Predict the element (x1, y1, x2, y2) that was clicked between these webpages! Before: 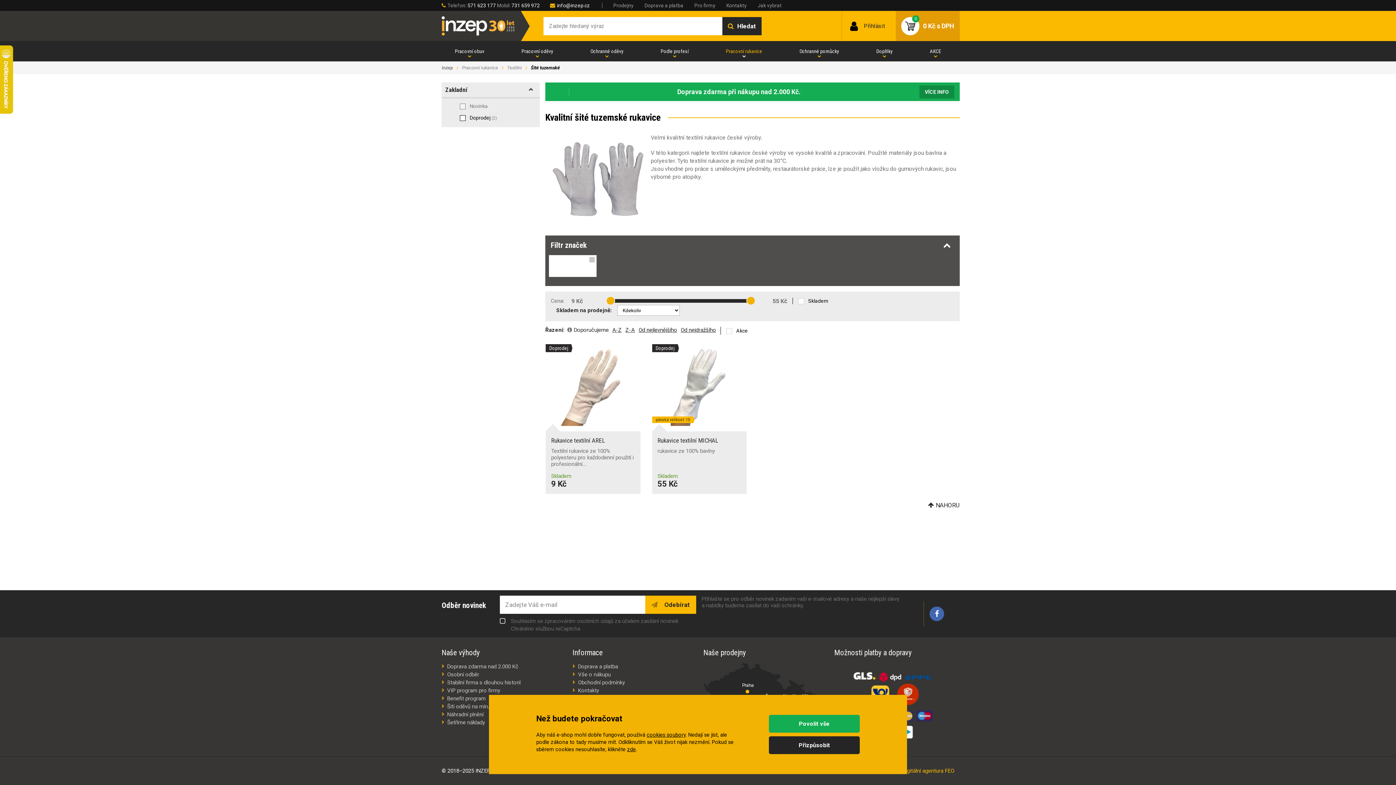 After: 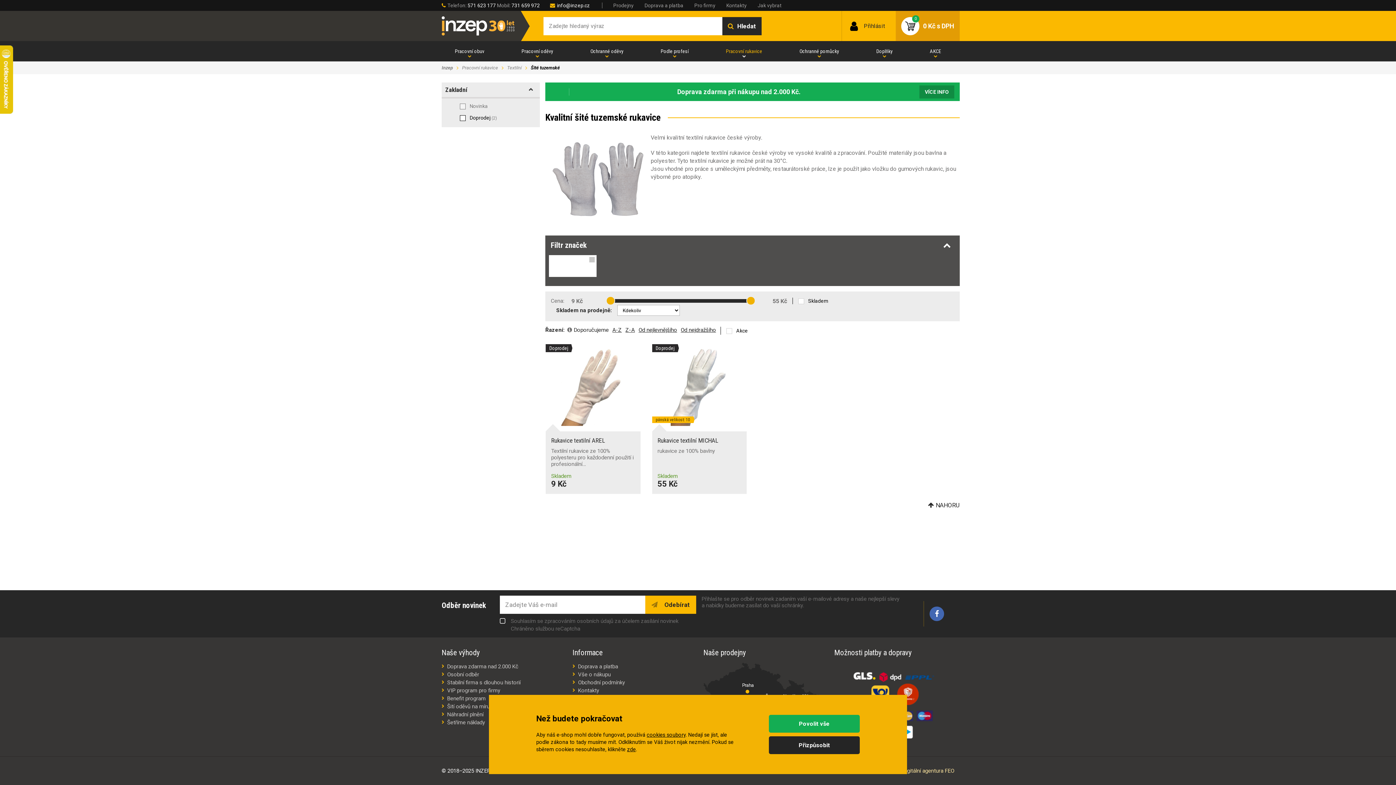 Action: label: digitální agentura FEO bbox: (903, 768, 954, 774)